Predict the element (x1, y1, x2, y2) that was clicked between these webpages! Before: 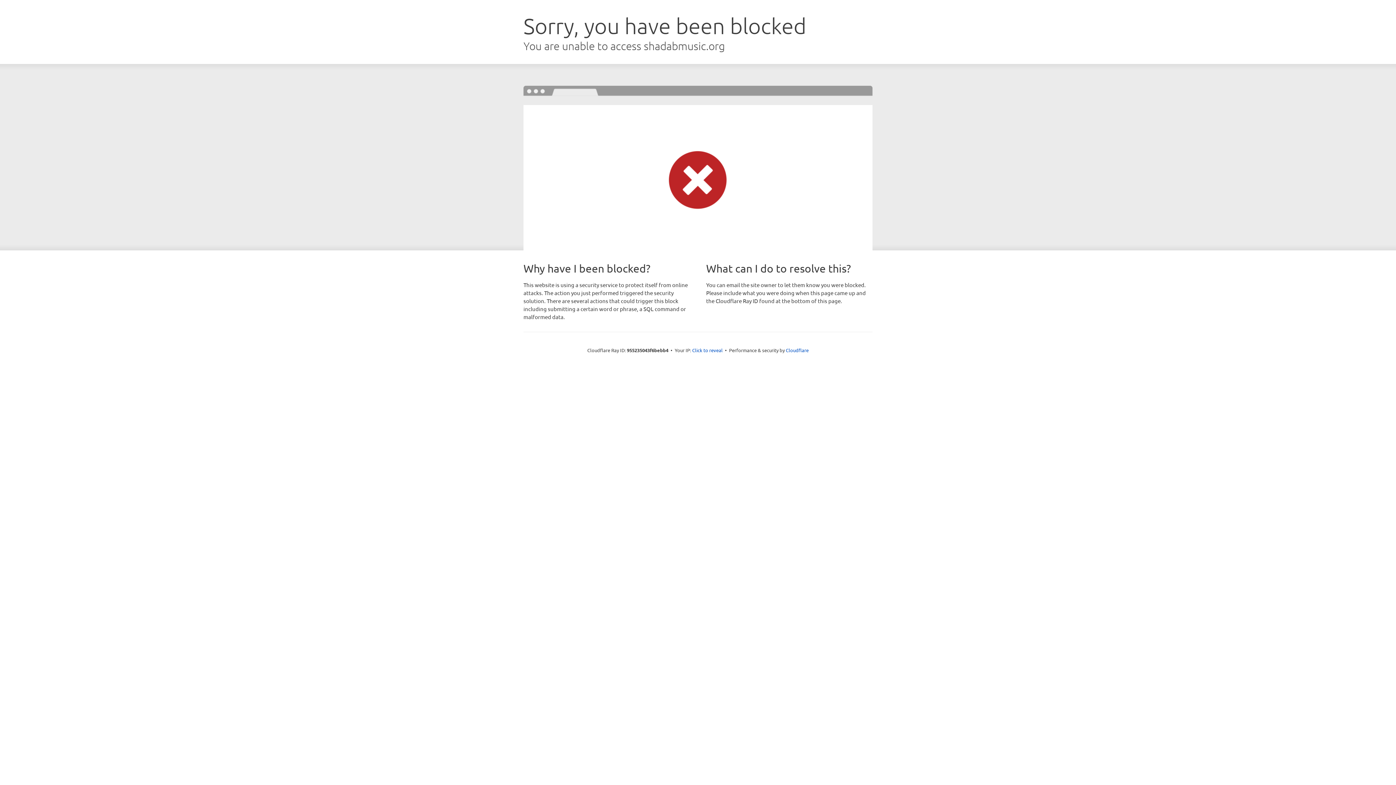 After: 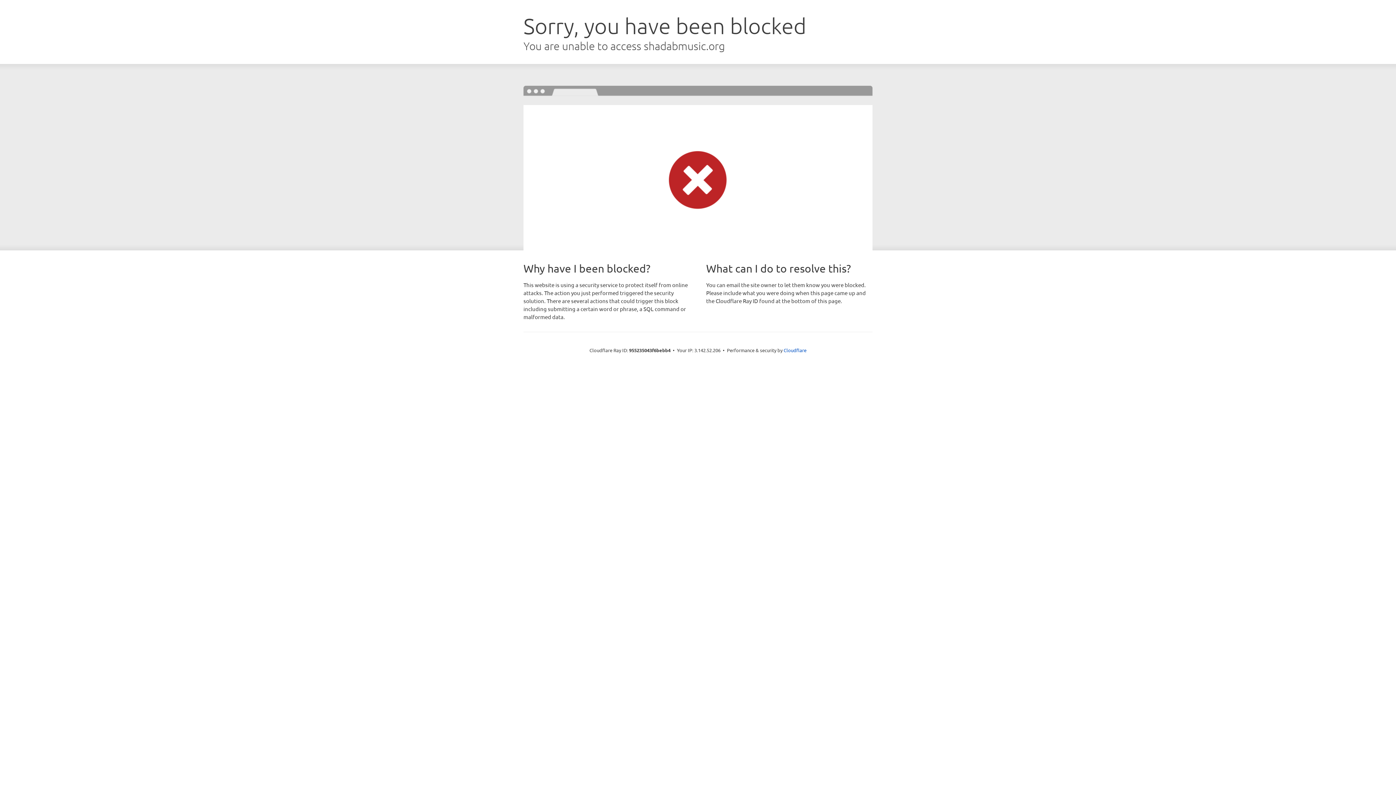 Action: label: Click to reveal bbox: (692, 346, 722, 353)